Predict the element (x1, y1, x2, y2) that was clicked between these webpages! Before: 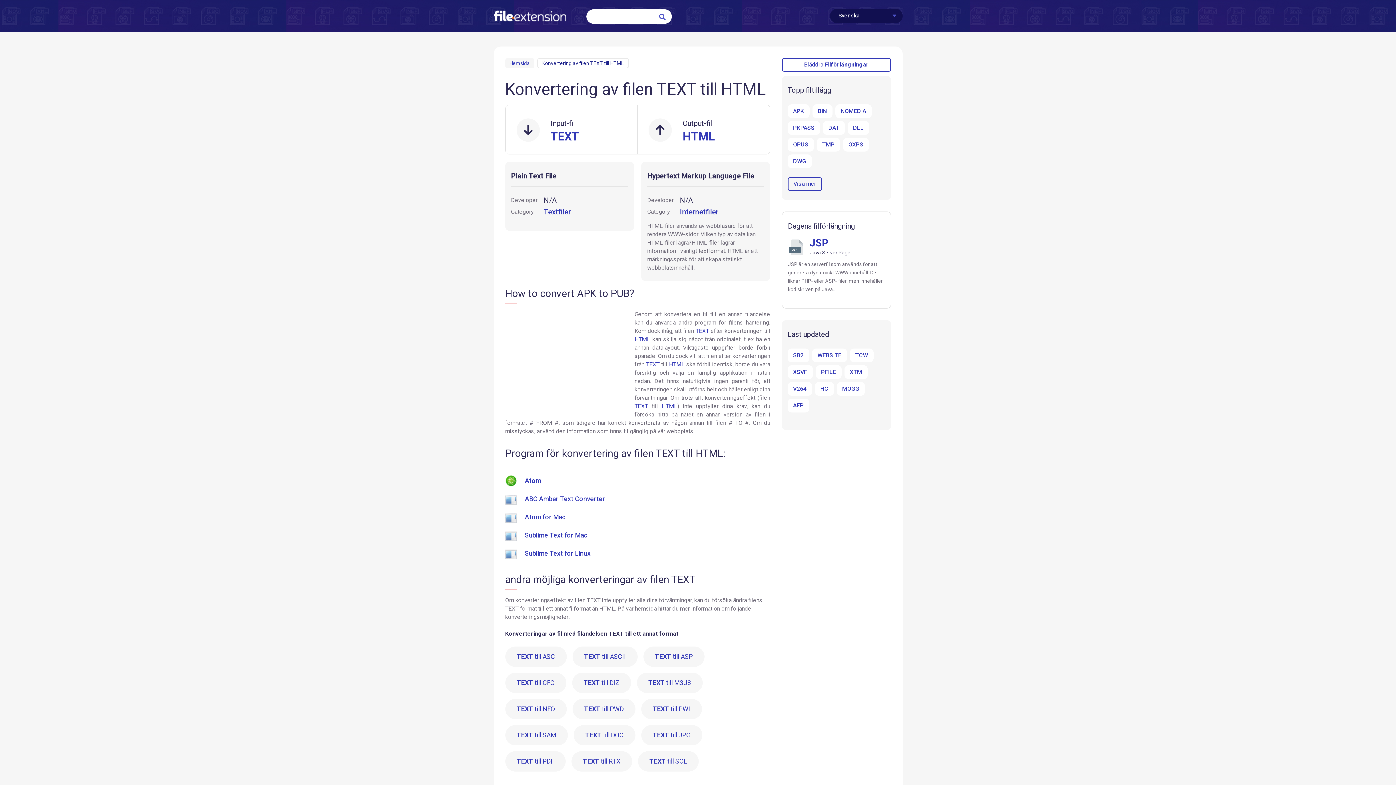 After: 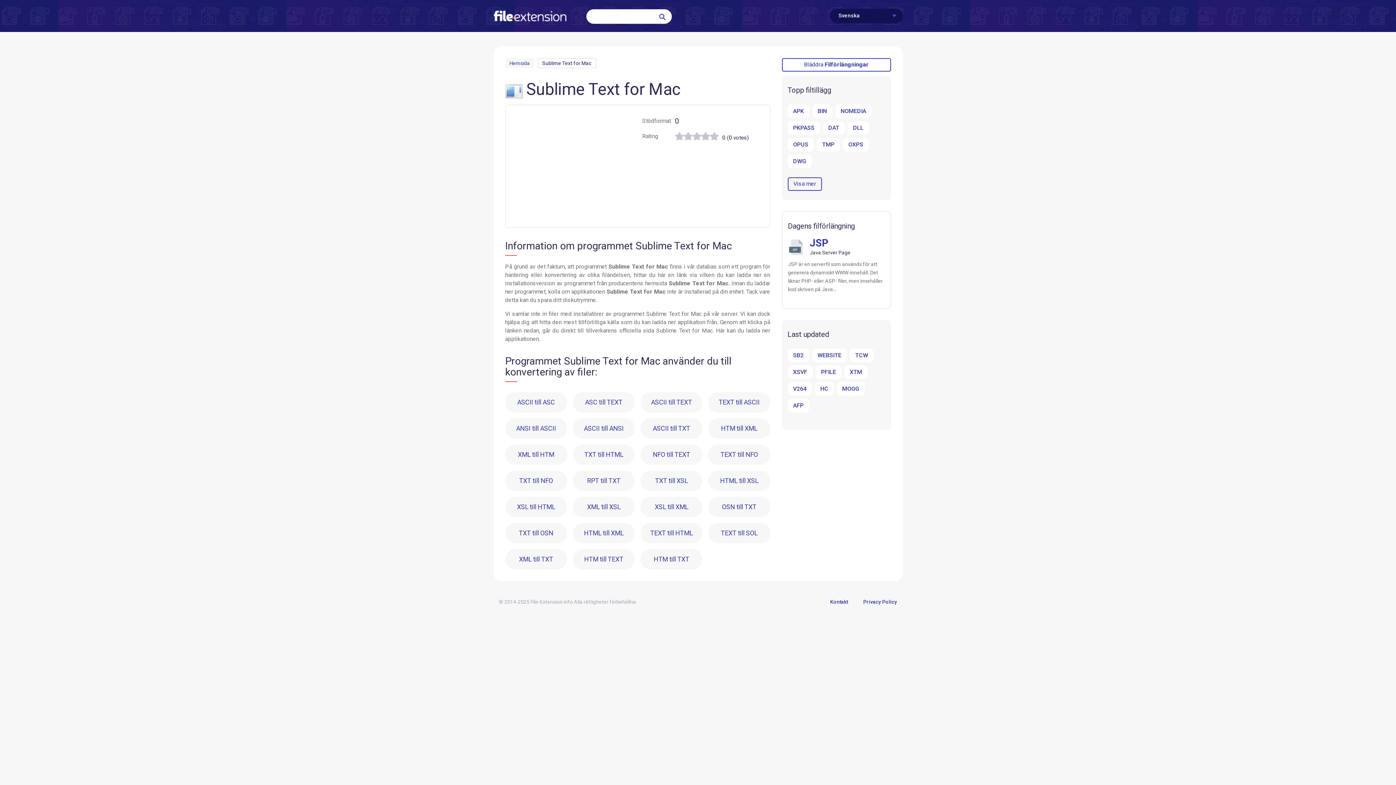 Action: bbox: (524, 531, 587, 539) label: Sublime Text for Mac